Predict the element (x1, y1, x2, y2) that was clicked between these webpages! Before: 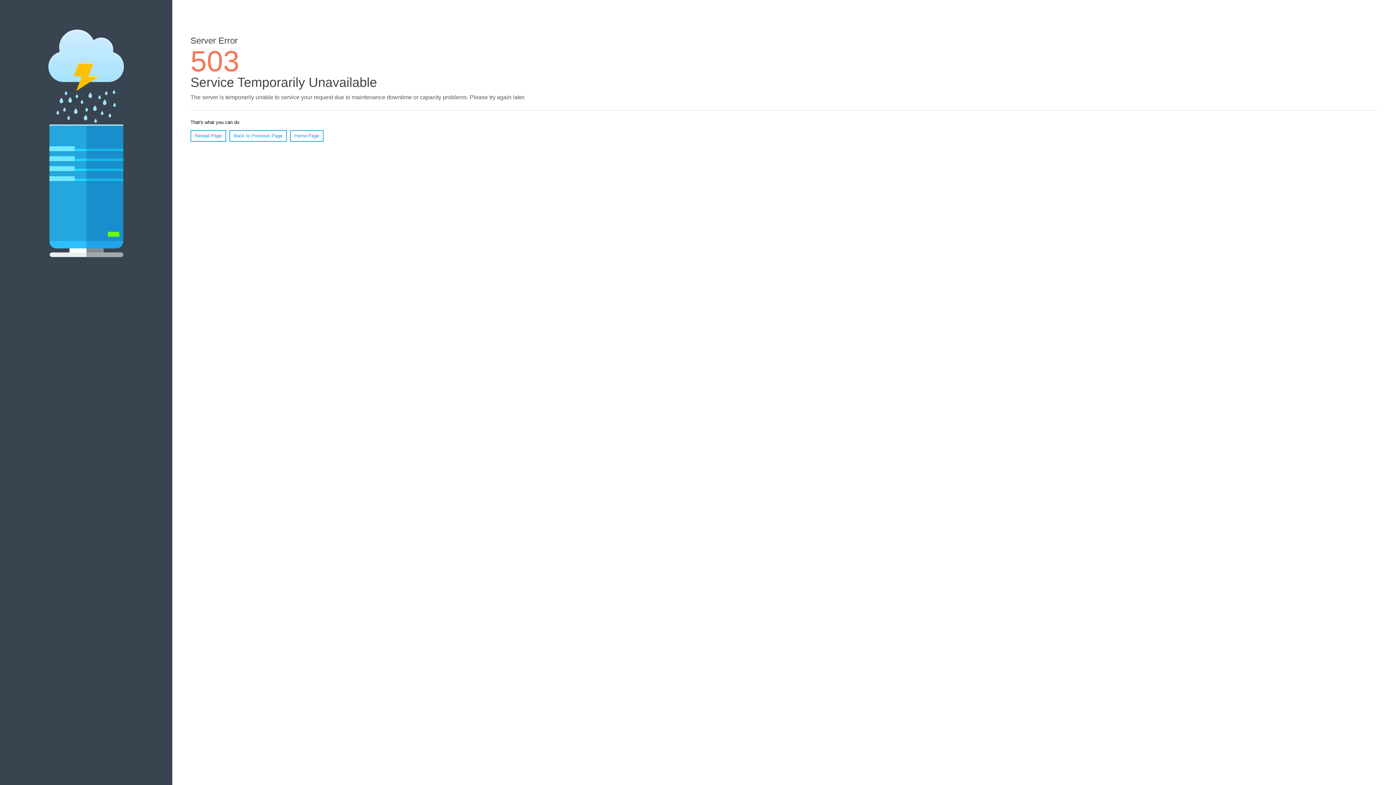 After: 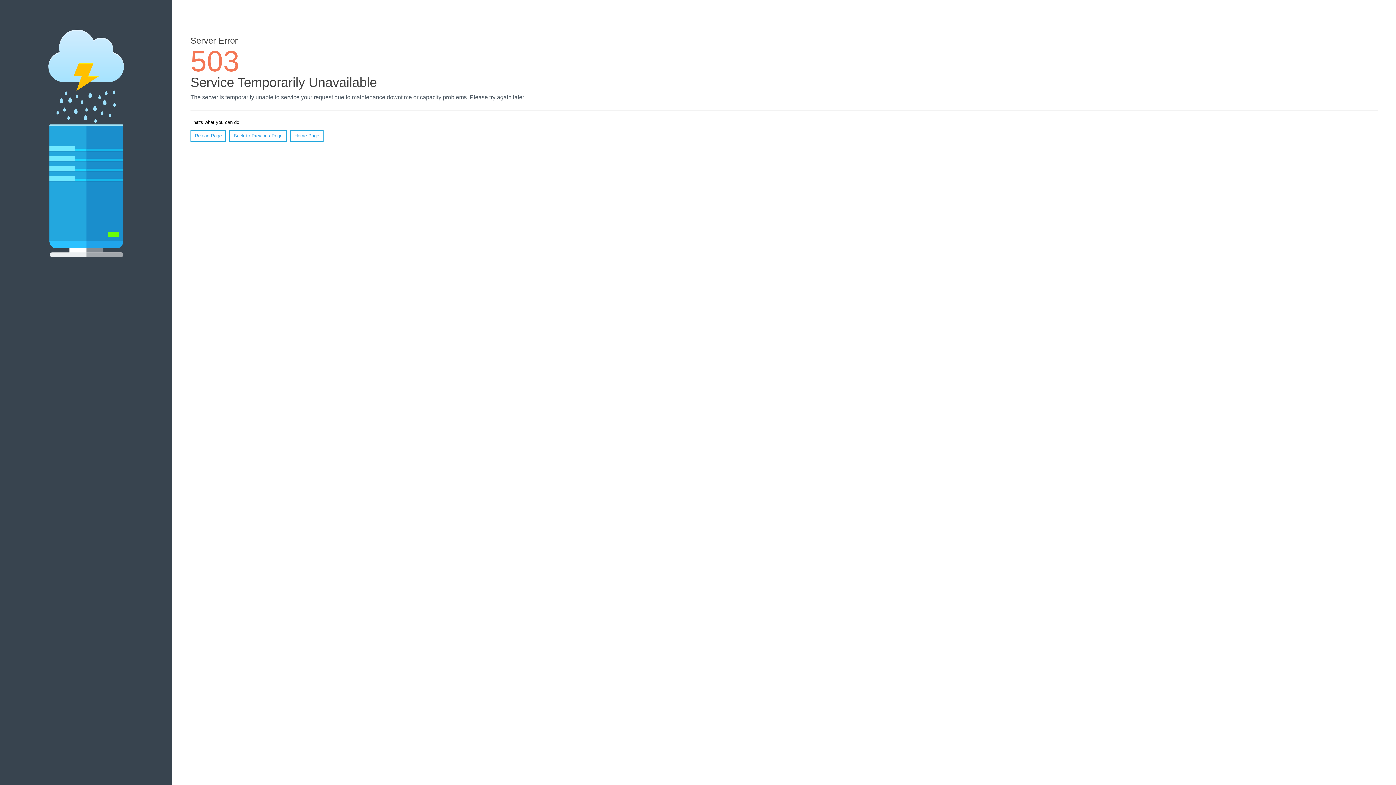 Action: bbox: (290, 130, 323, 141) label: Home Page